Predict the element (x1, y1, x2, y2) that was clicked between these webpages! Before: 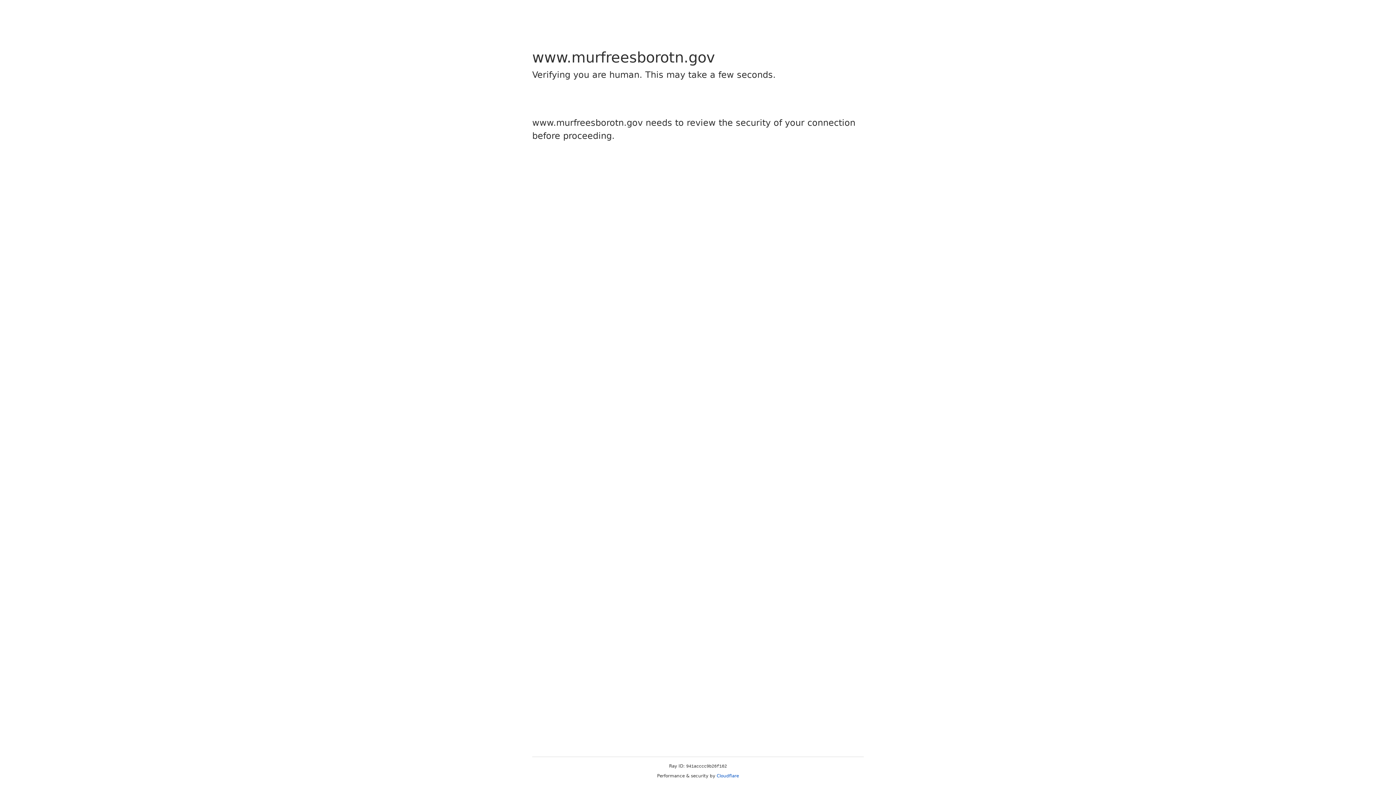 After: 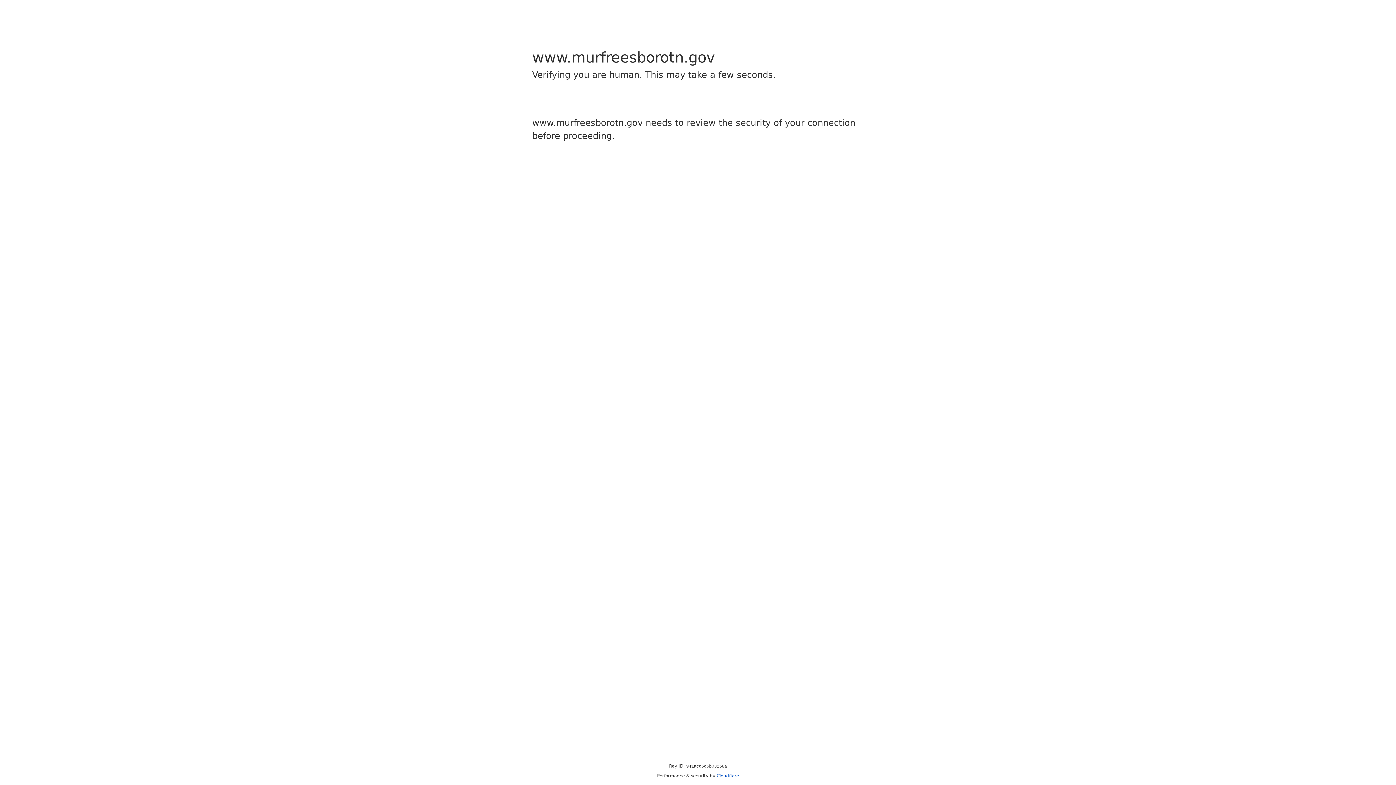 Action: bbox: (716, 773, 739, 778) label: Cloudflare